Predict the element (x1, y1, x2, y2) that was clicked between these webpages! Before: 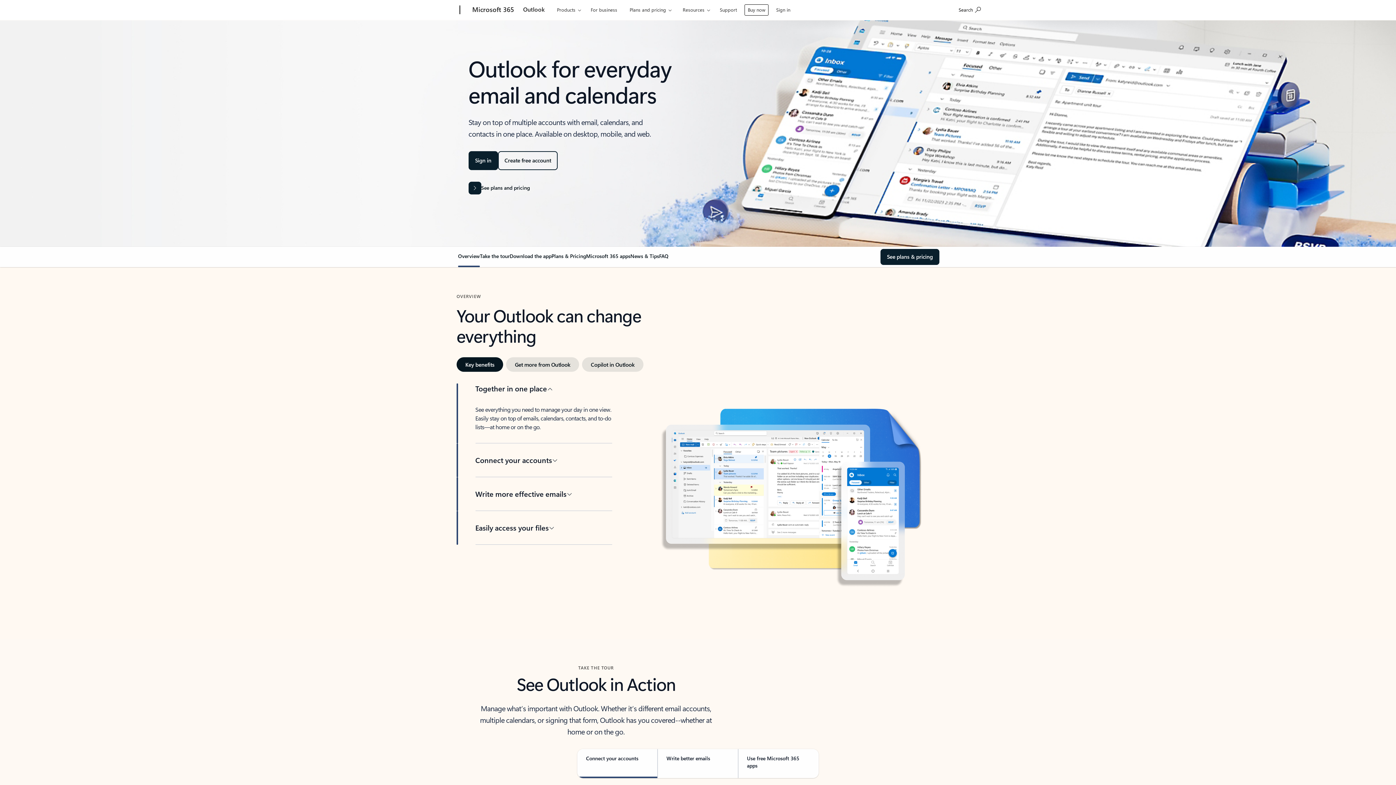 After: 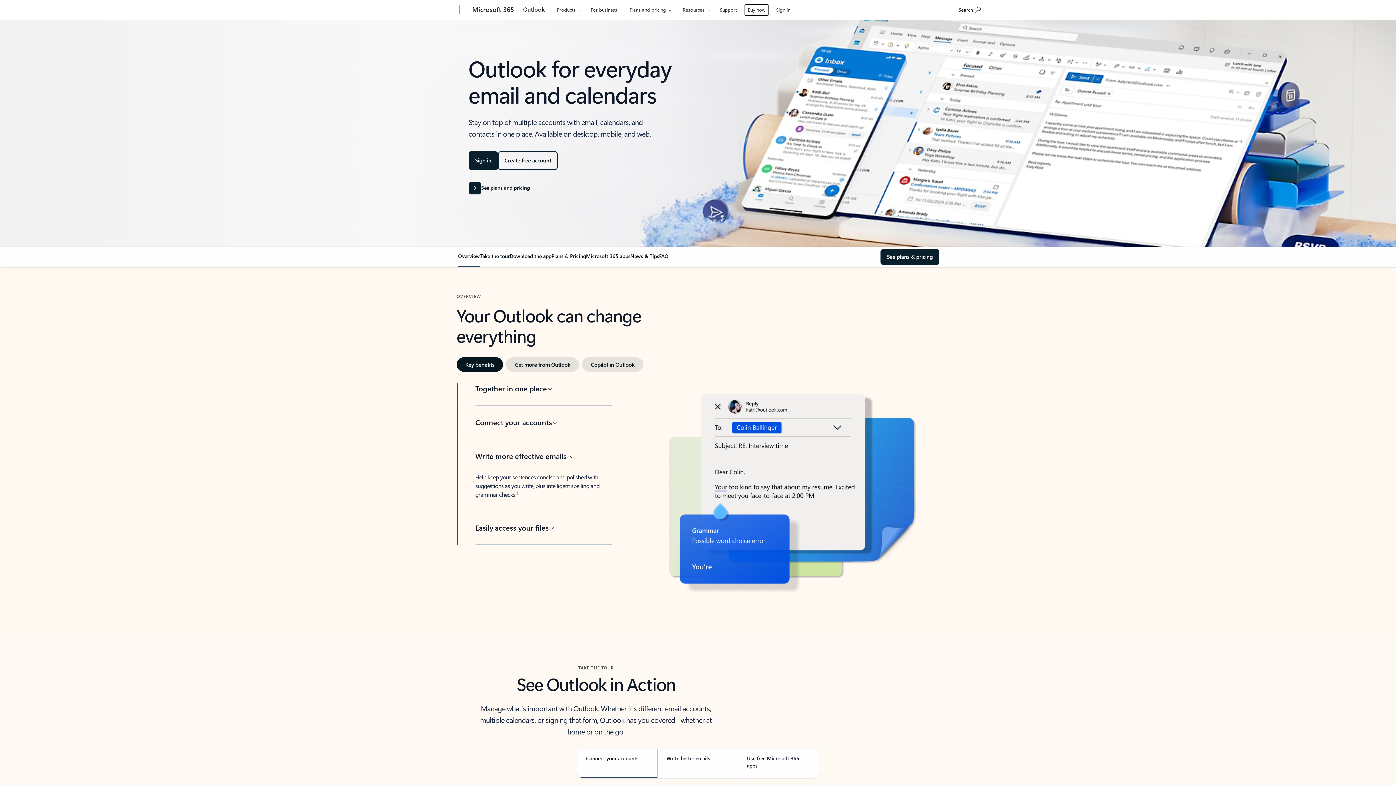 Action: bbox: (475, 477, 612, 510) label: Write more effective emails